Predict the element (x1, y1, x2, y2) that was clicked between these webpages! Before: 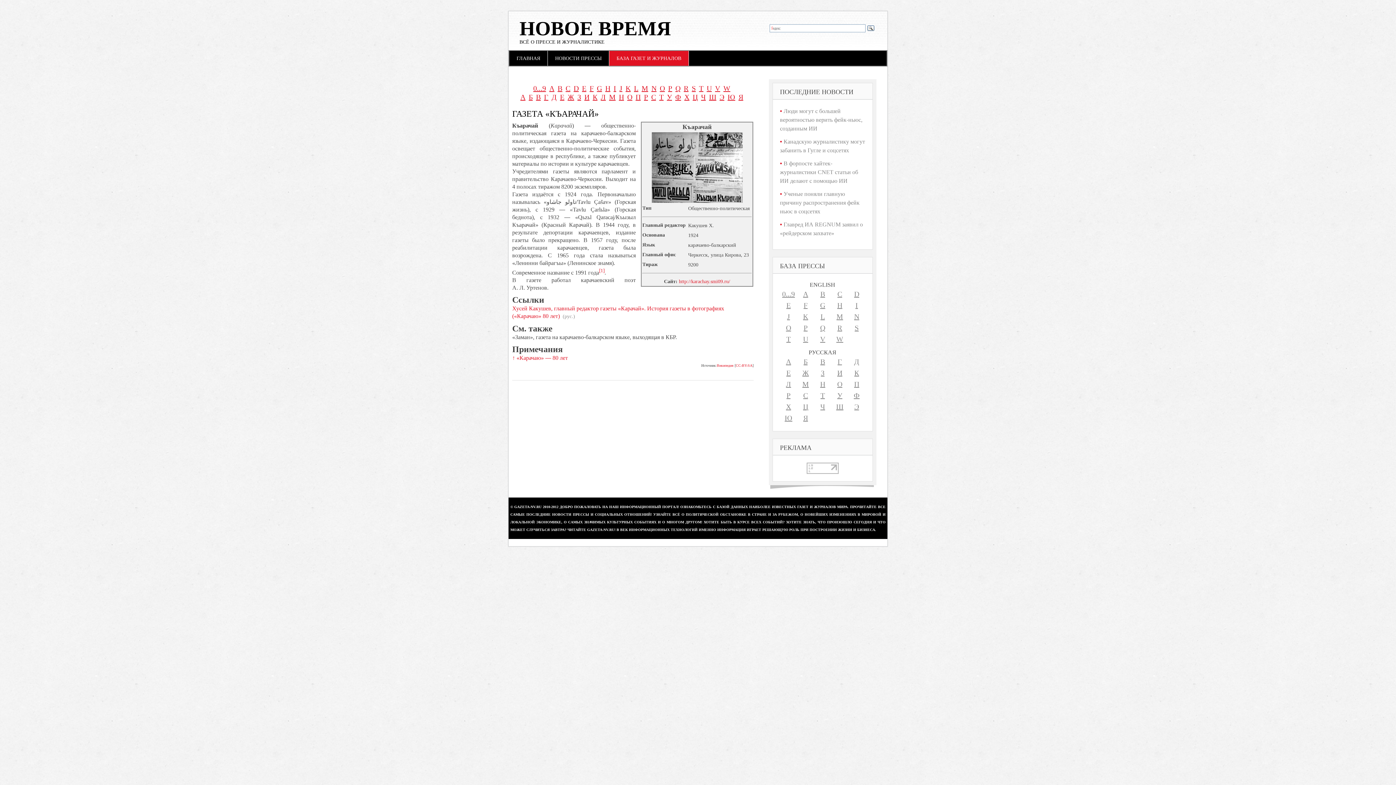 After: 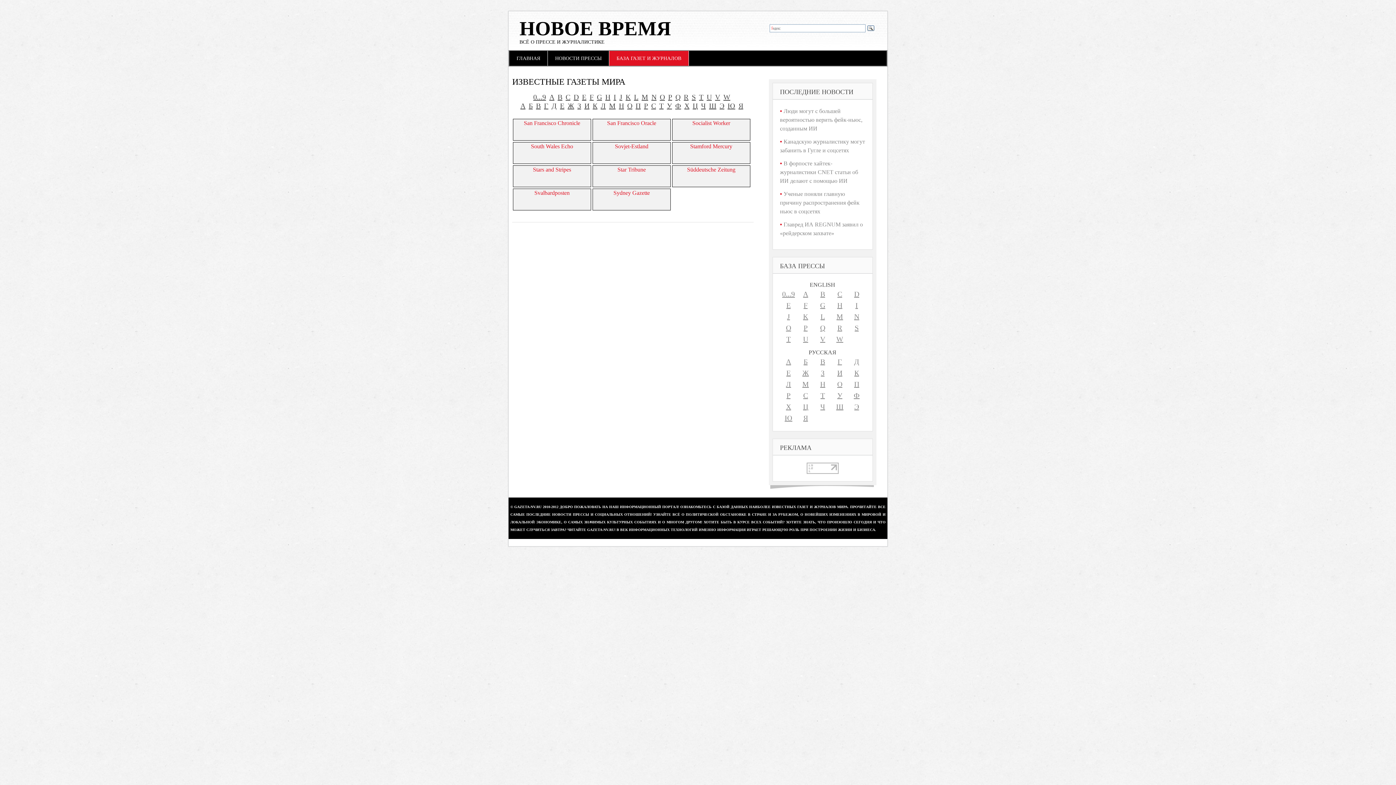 Action: label: S bbox: (691, 86, 695, 92)